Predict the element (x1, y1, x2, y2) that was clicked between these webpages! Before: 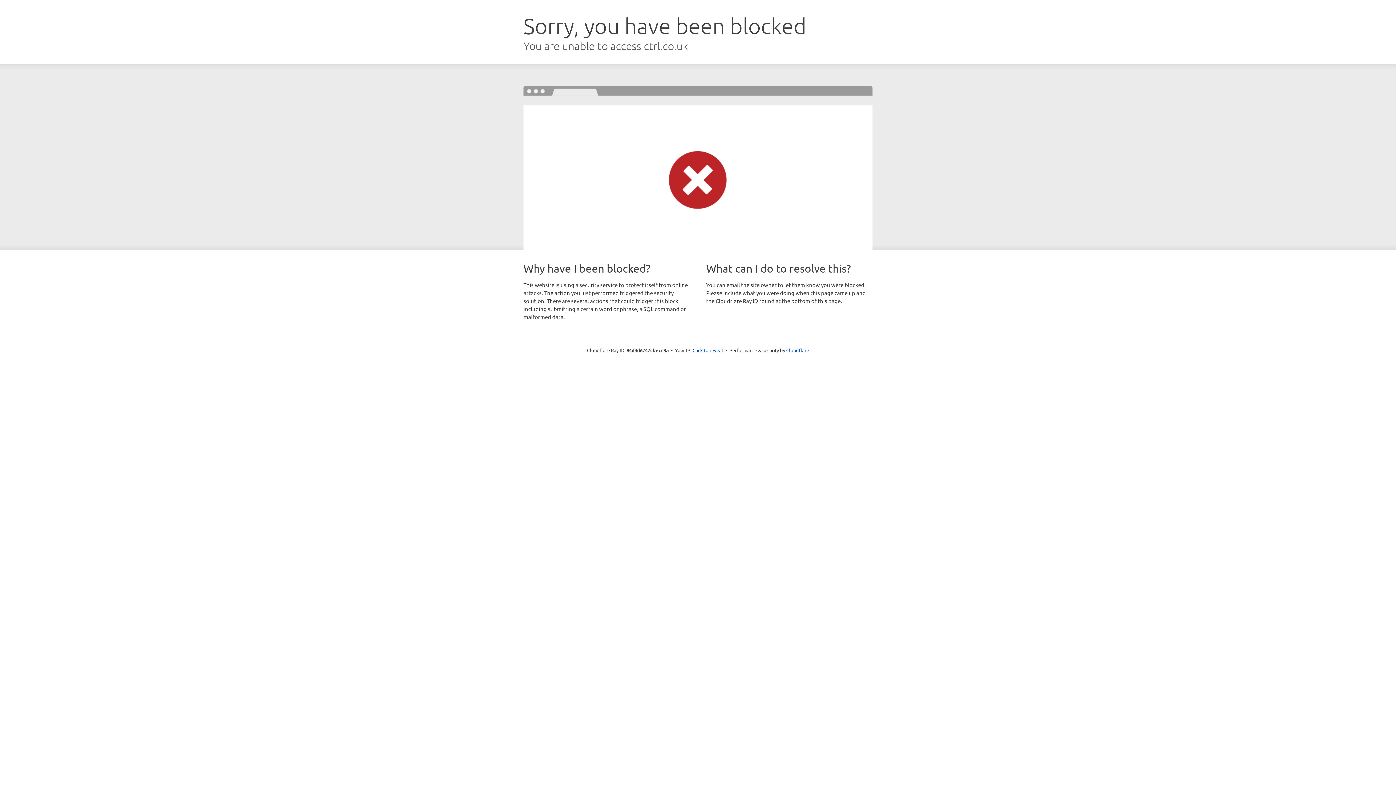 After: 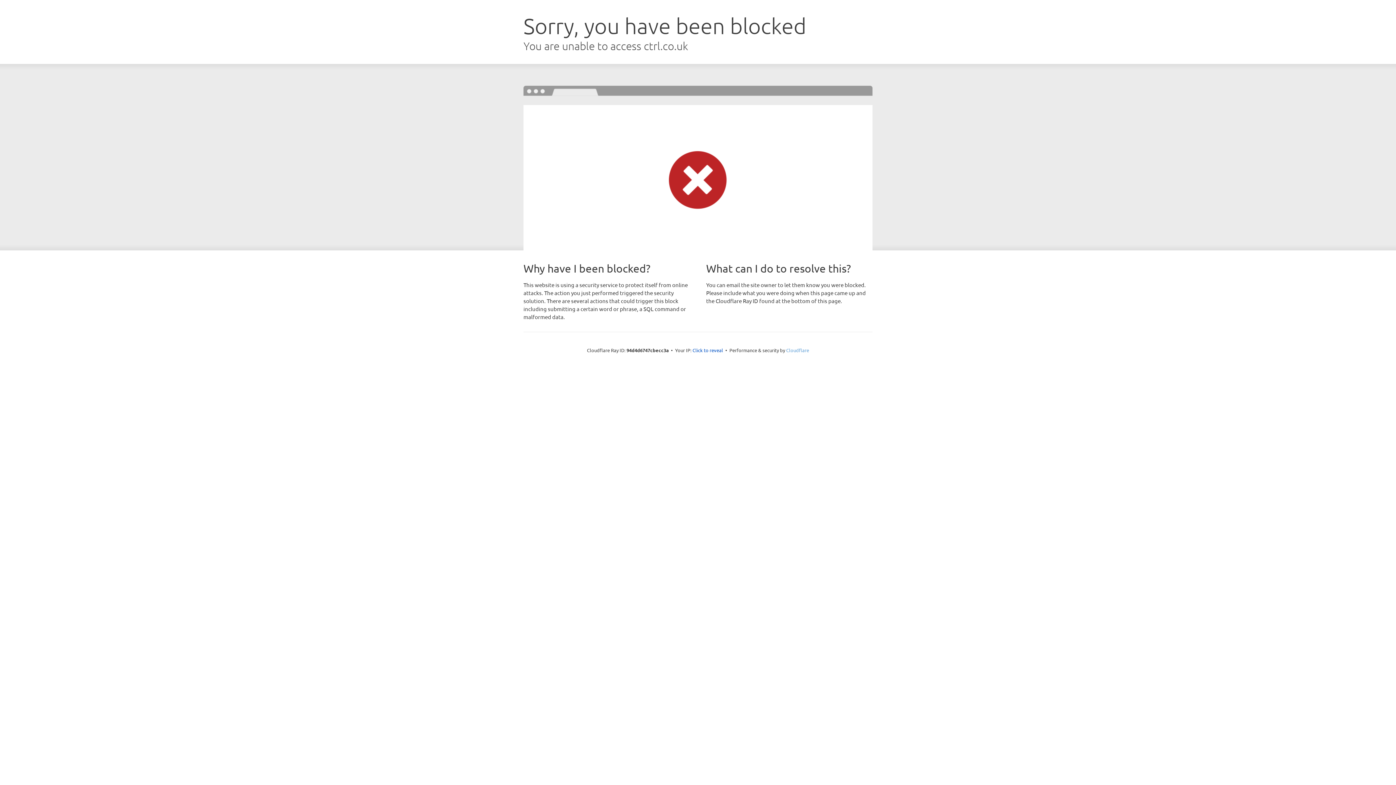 Action: bbox: (786, 347, 809, 353) label: Cloudflare